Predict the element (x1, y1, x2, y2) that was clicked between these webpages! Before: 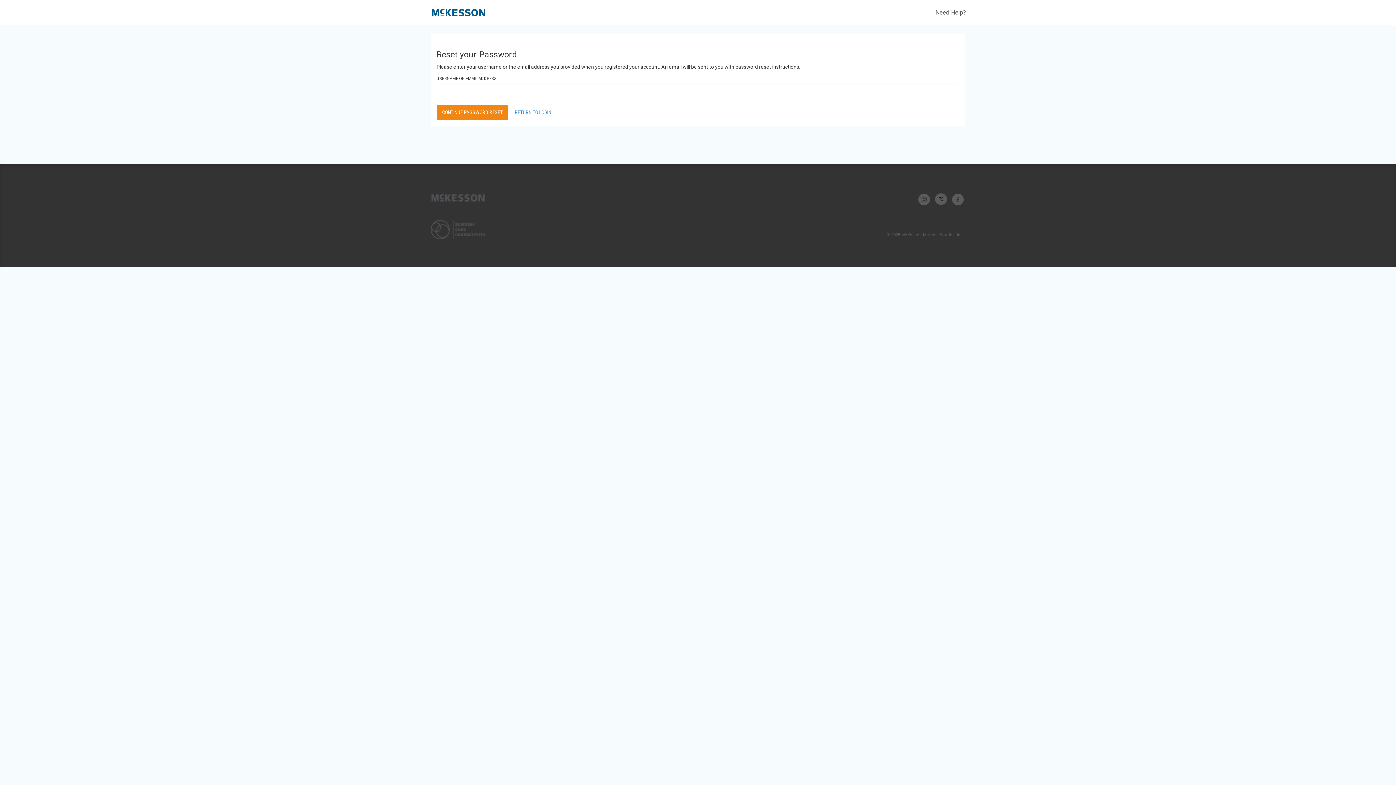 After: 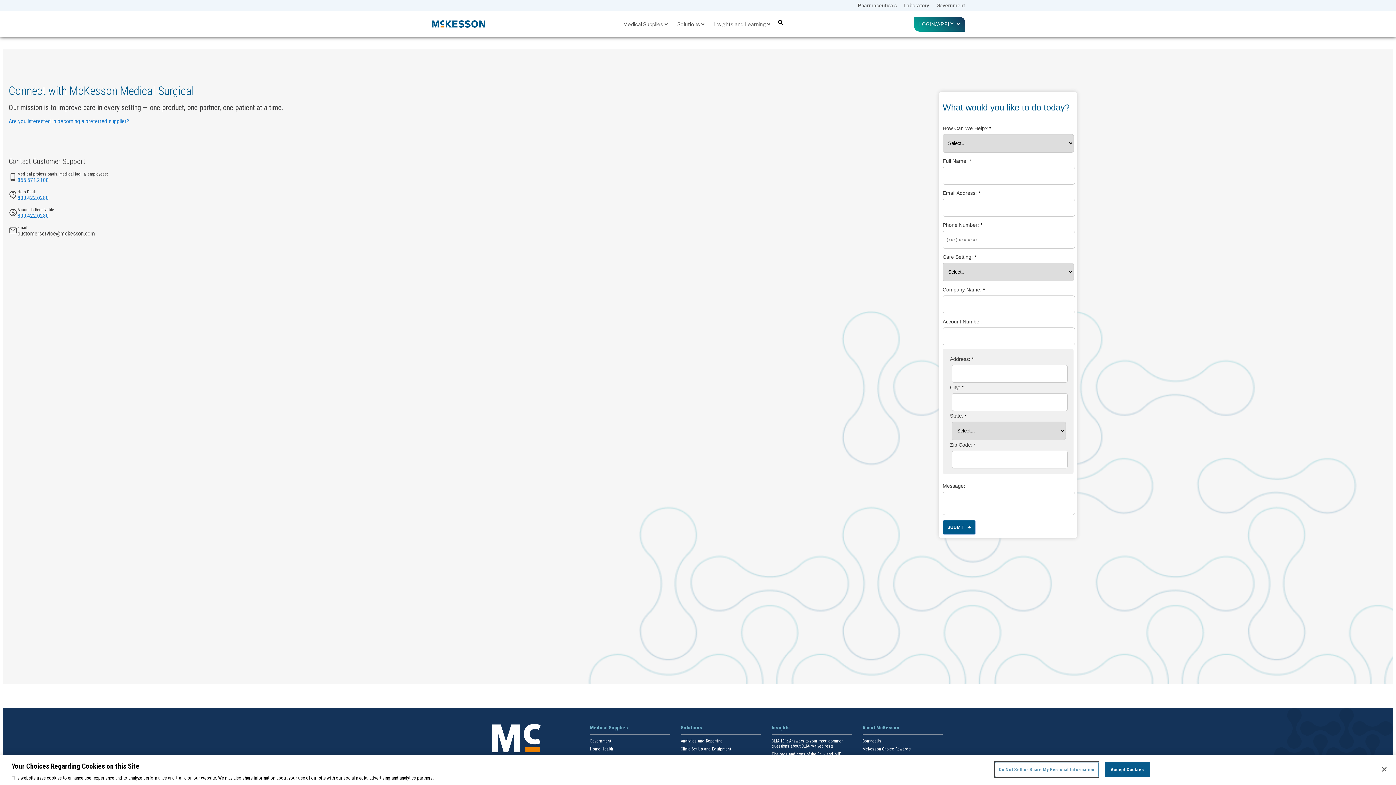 Action: bbox: (935, 8, 966, 16) label: Need Help?